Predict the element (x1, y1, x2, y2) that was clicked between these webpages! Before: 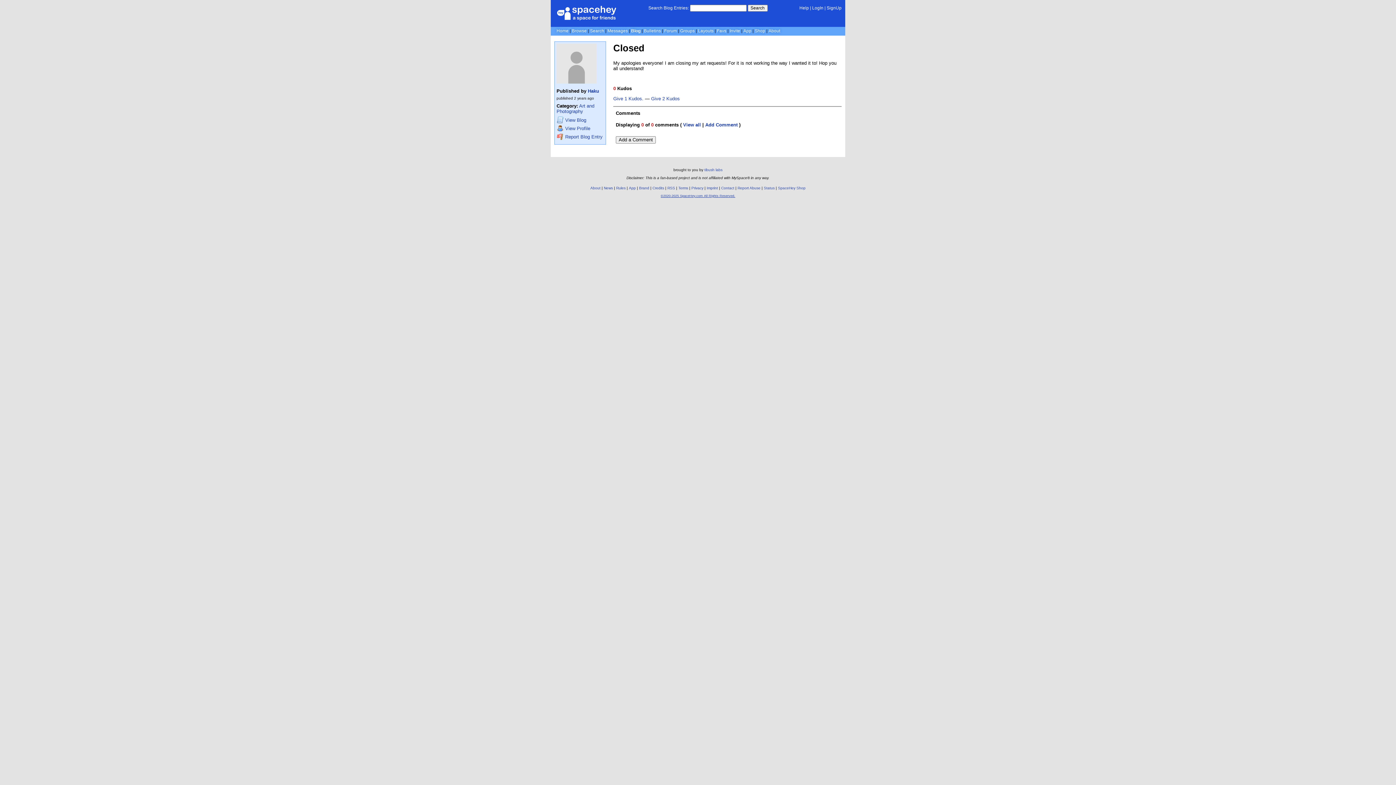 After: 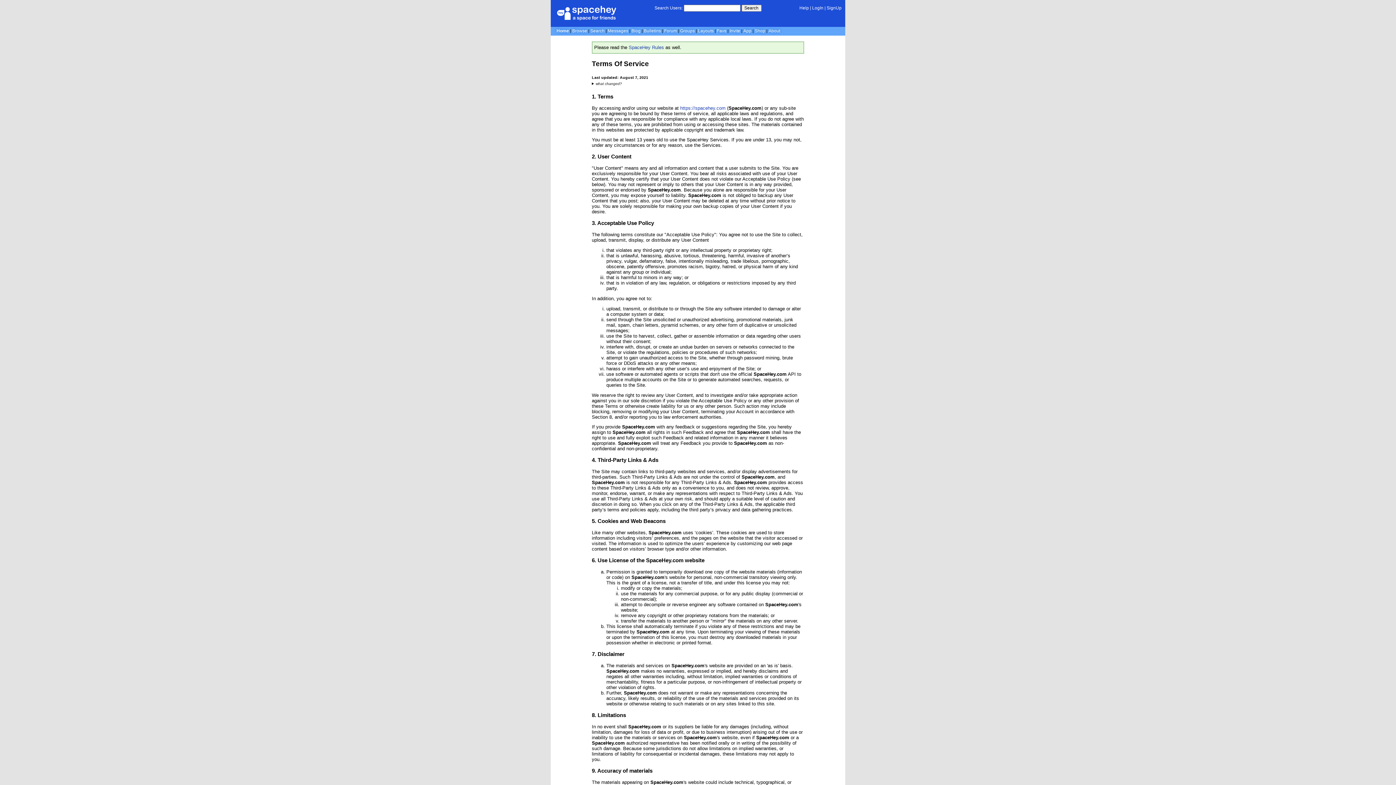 Action: label: Terms bbox: (678, 186, 688, 190)